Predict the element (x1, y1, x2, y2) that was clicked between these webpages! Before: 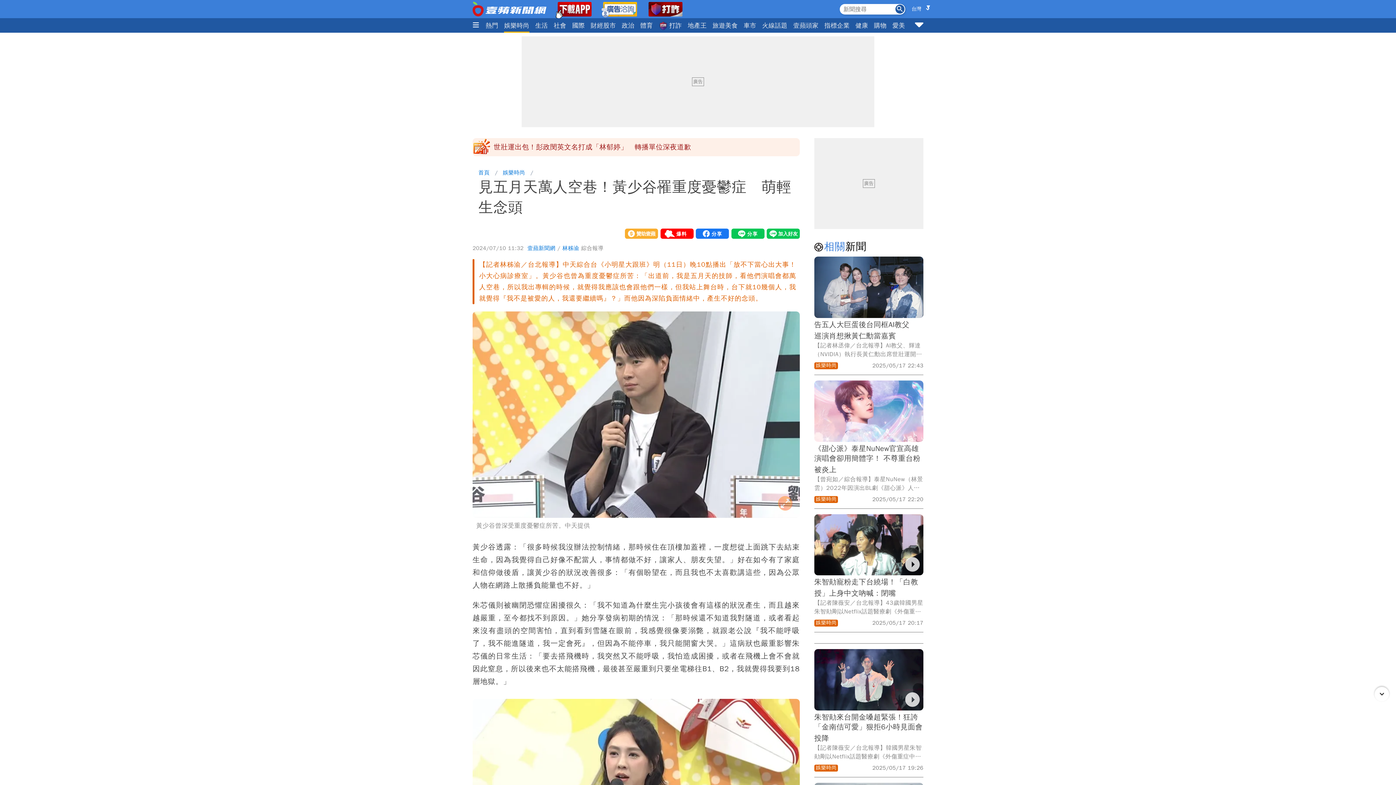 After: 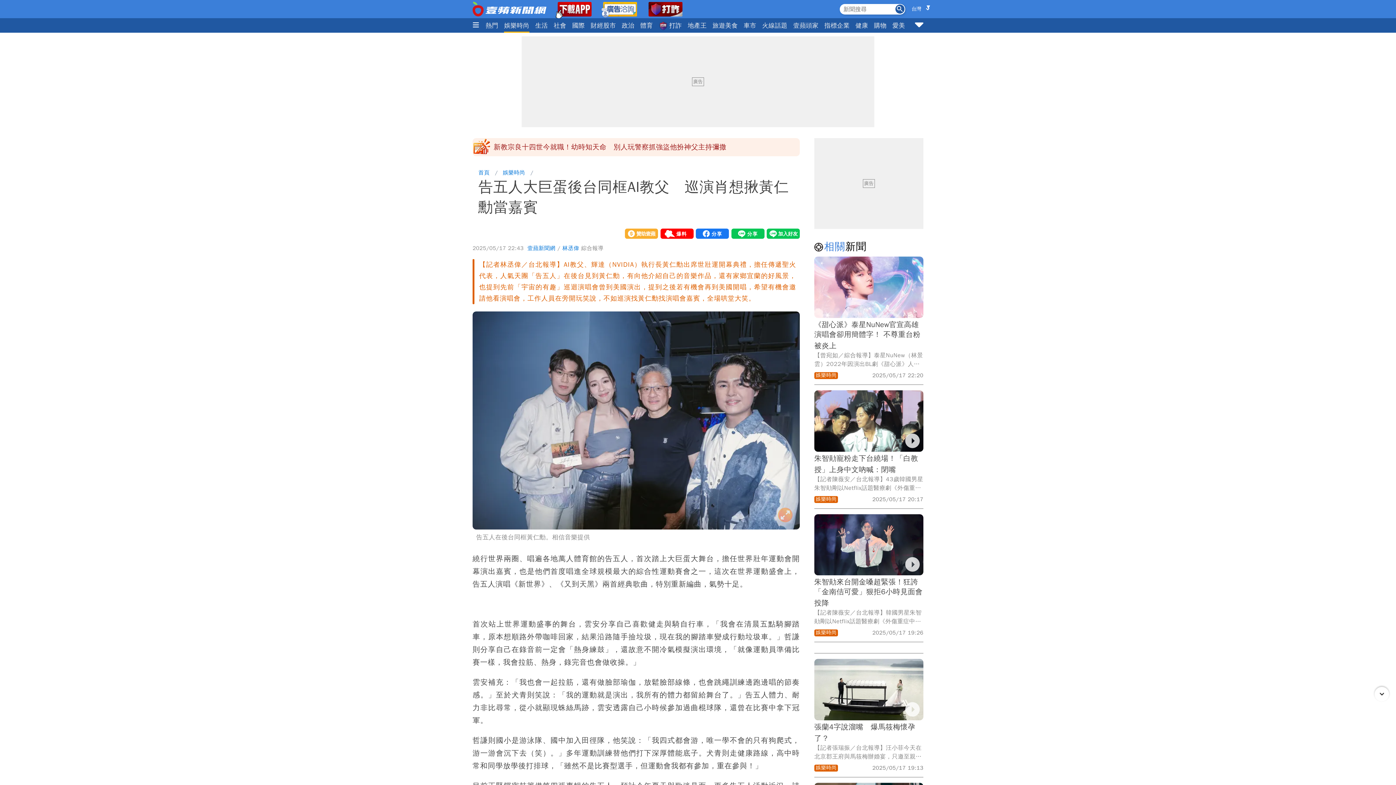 Action: bbox: (814, 256, 923, 318)